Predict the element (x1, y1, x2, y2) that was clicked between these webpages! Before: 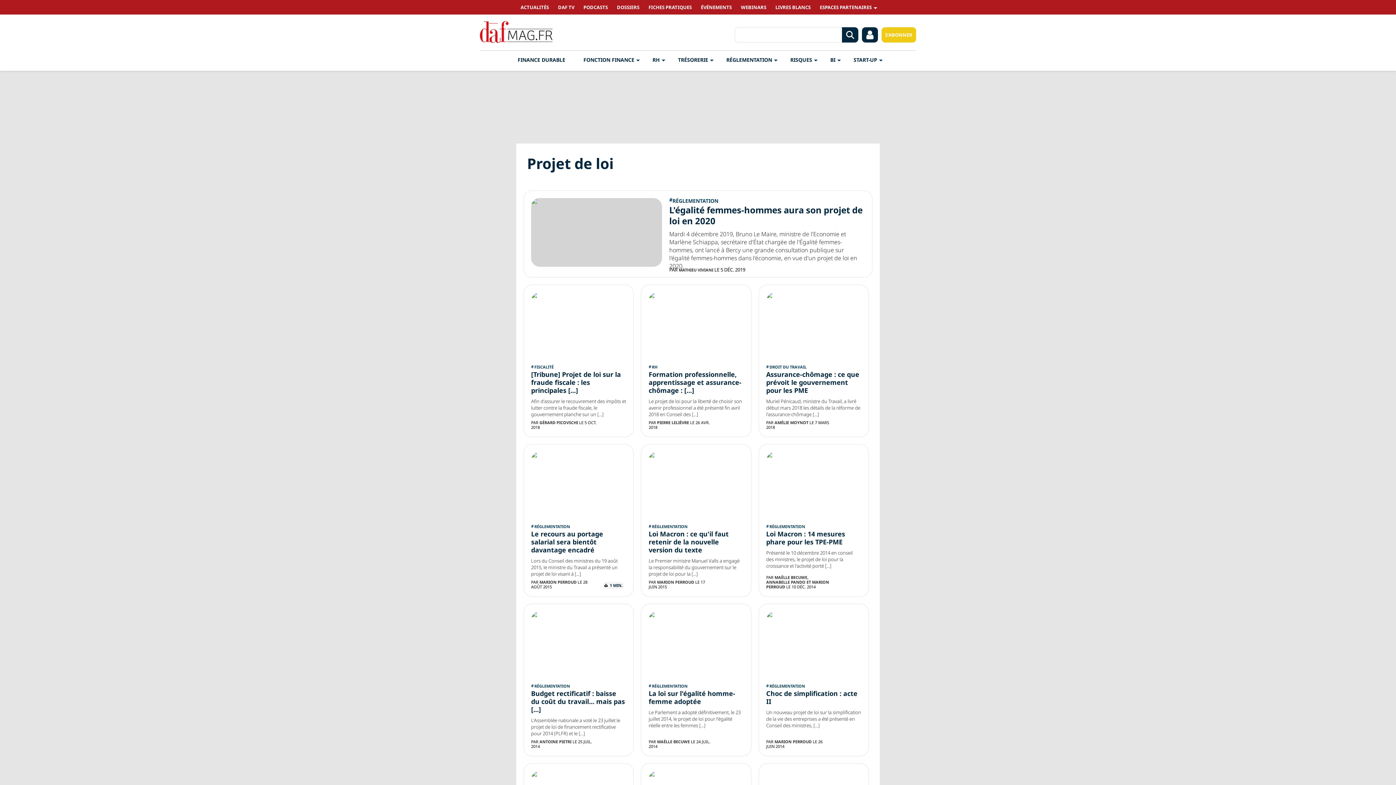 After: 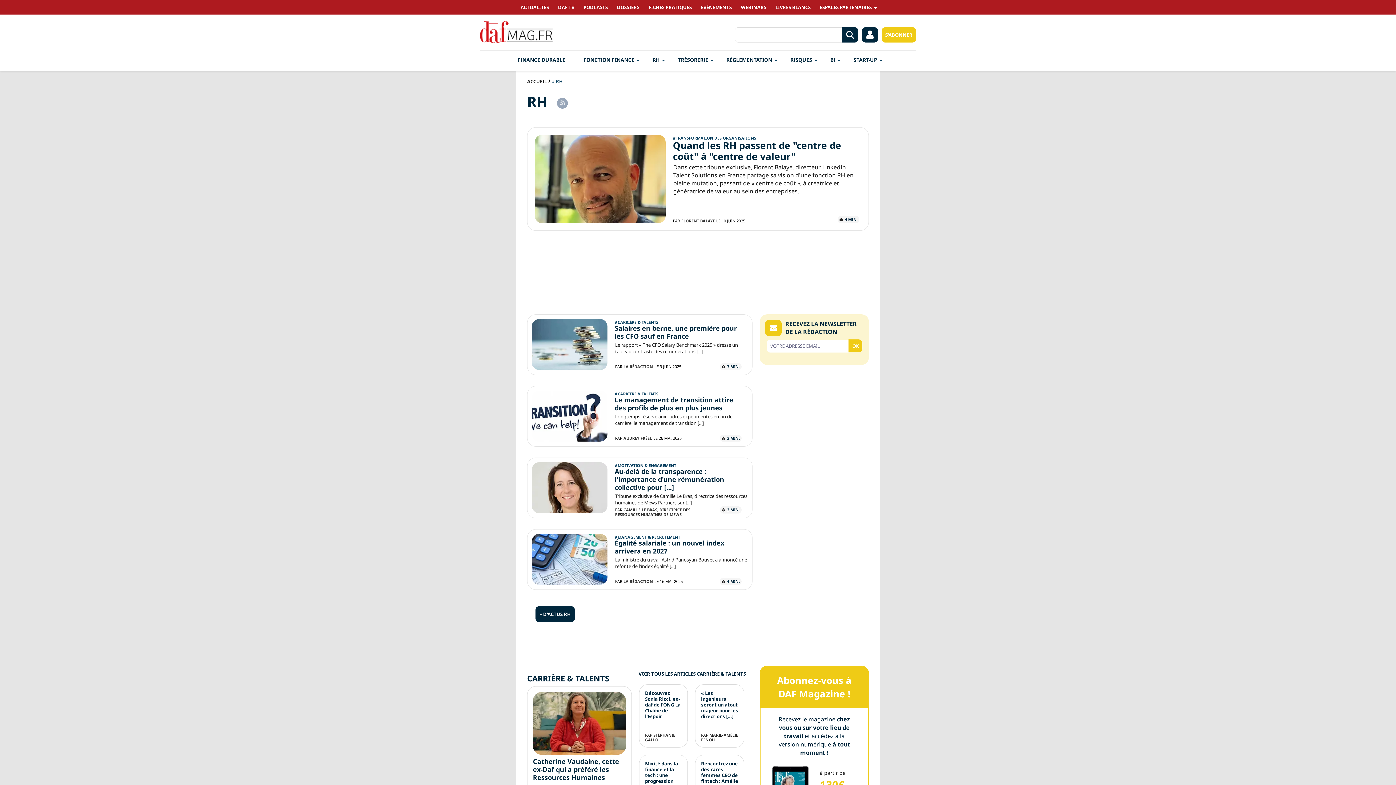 Action: label: RH bbox: (648, 364, 657, 369)